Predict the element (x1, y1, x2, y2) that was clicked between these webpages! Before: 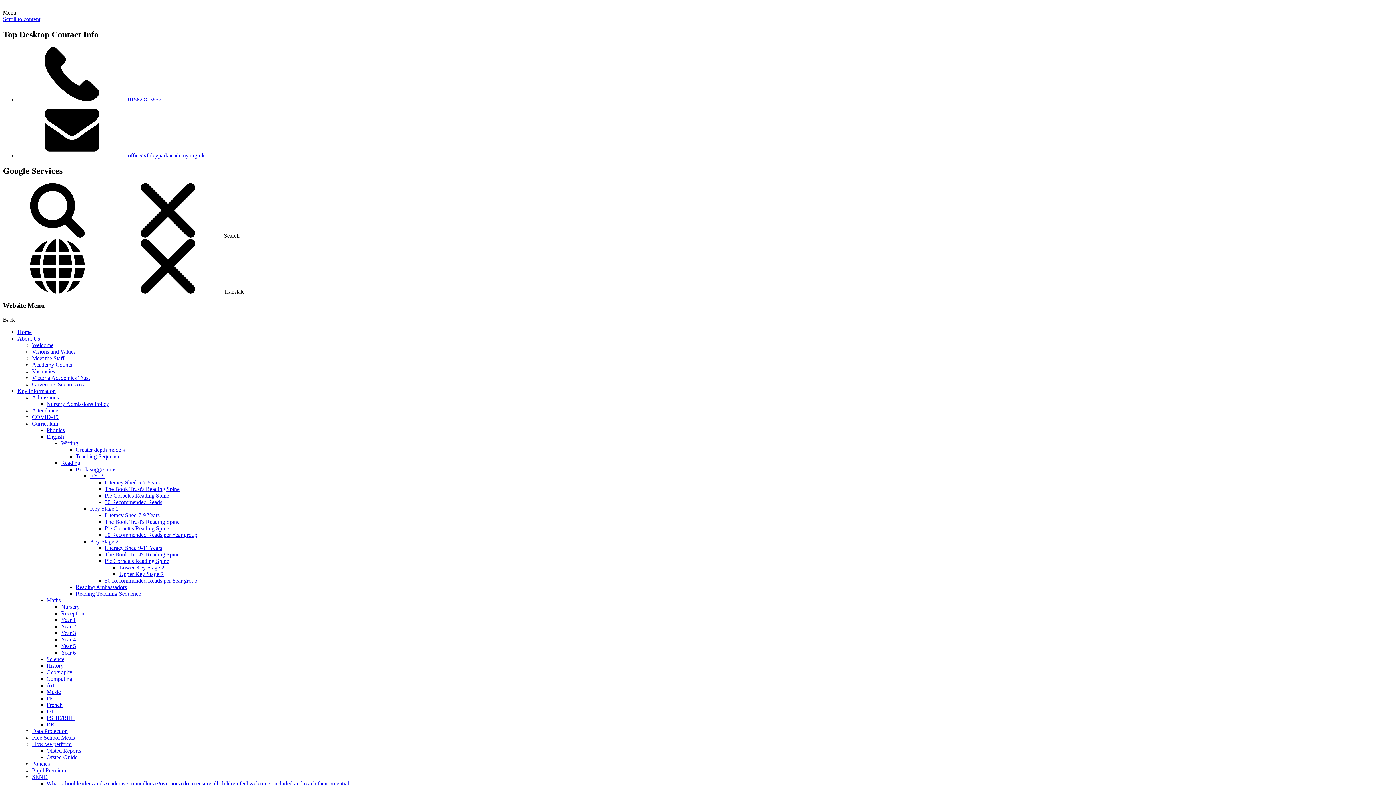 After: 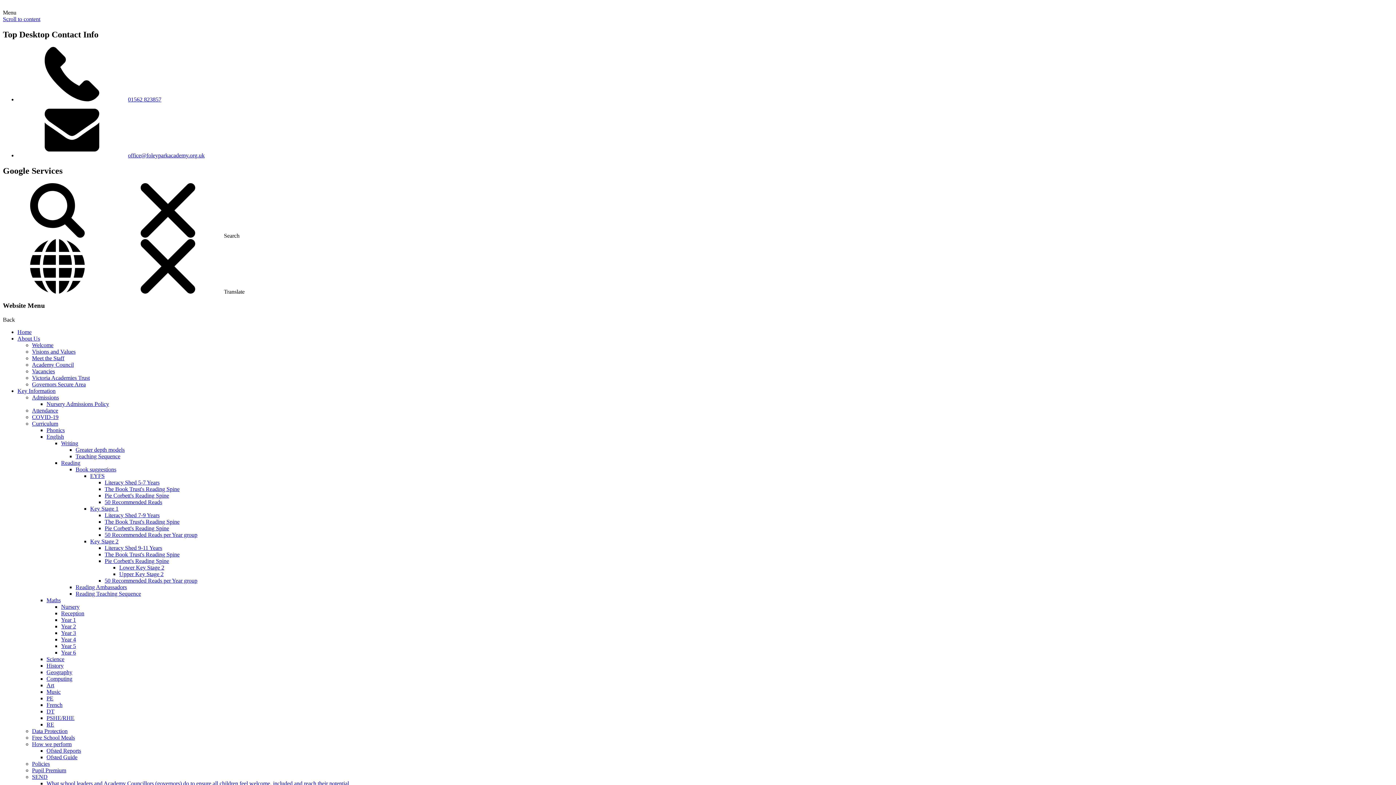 Action: bbox: (32, 734, 74, 741) label: Free School Meals